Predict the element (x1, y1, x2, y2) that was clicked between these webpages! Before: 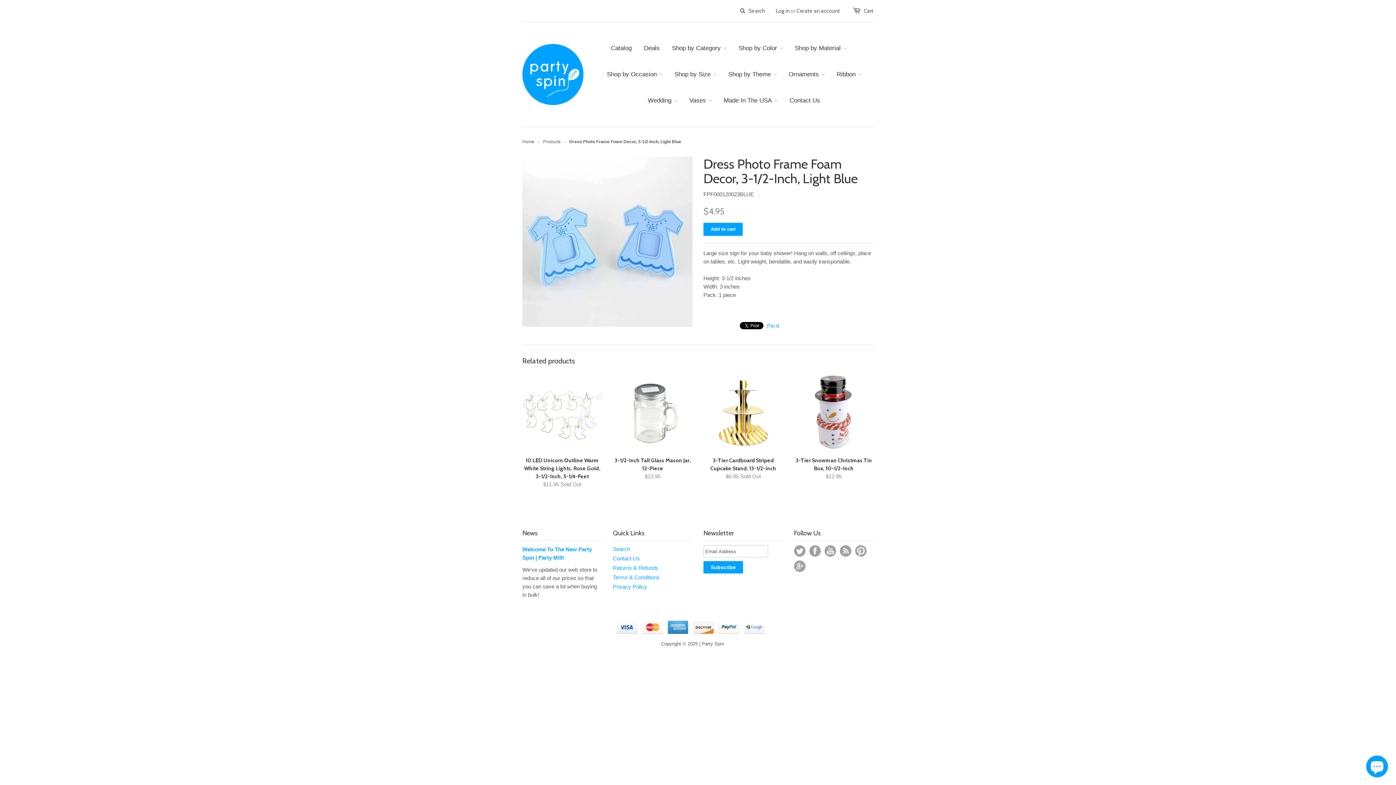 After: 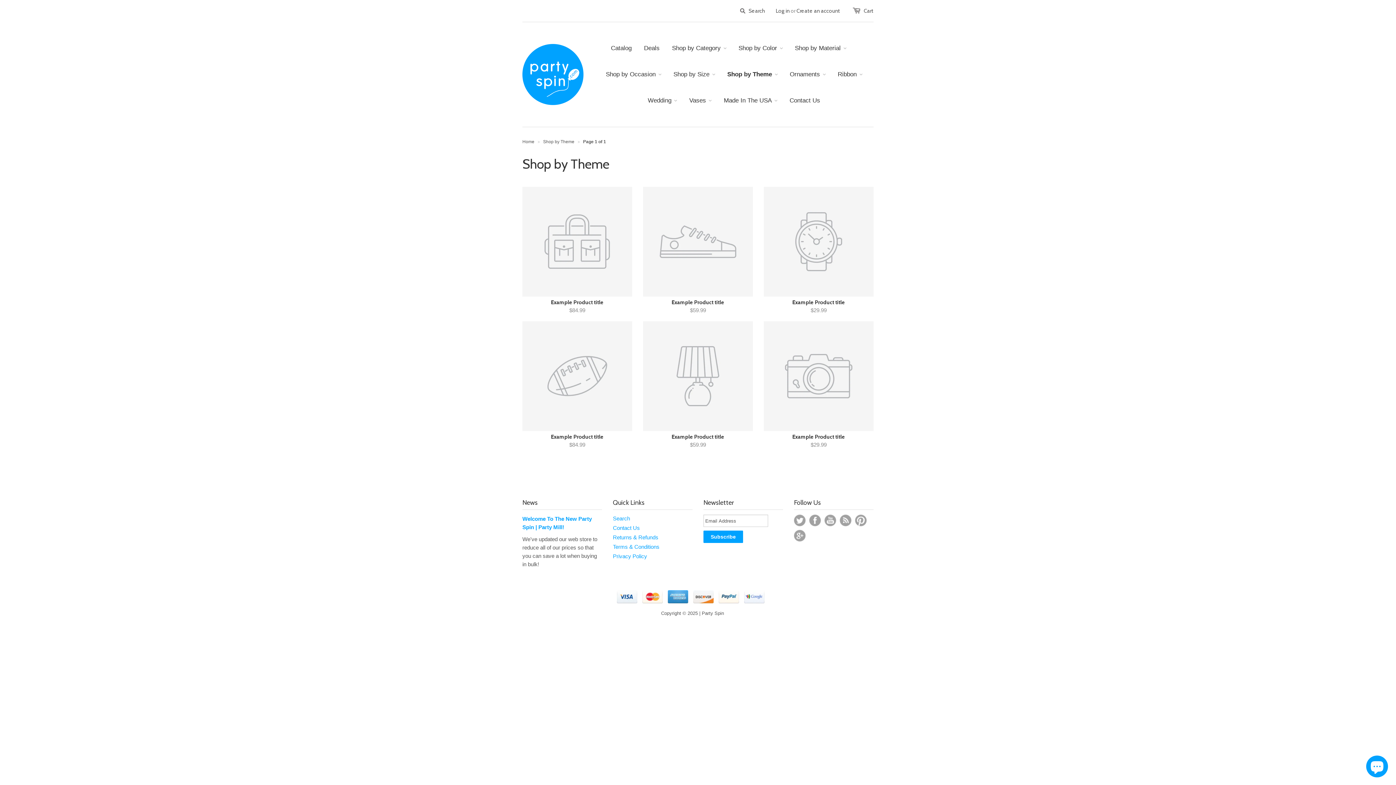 Action: label: Shop by Theme bbox: (717, 61, 776, 87)